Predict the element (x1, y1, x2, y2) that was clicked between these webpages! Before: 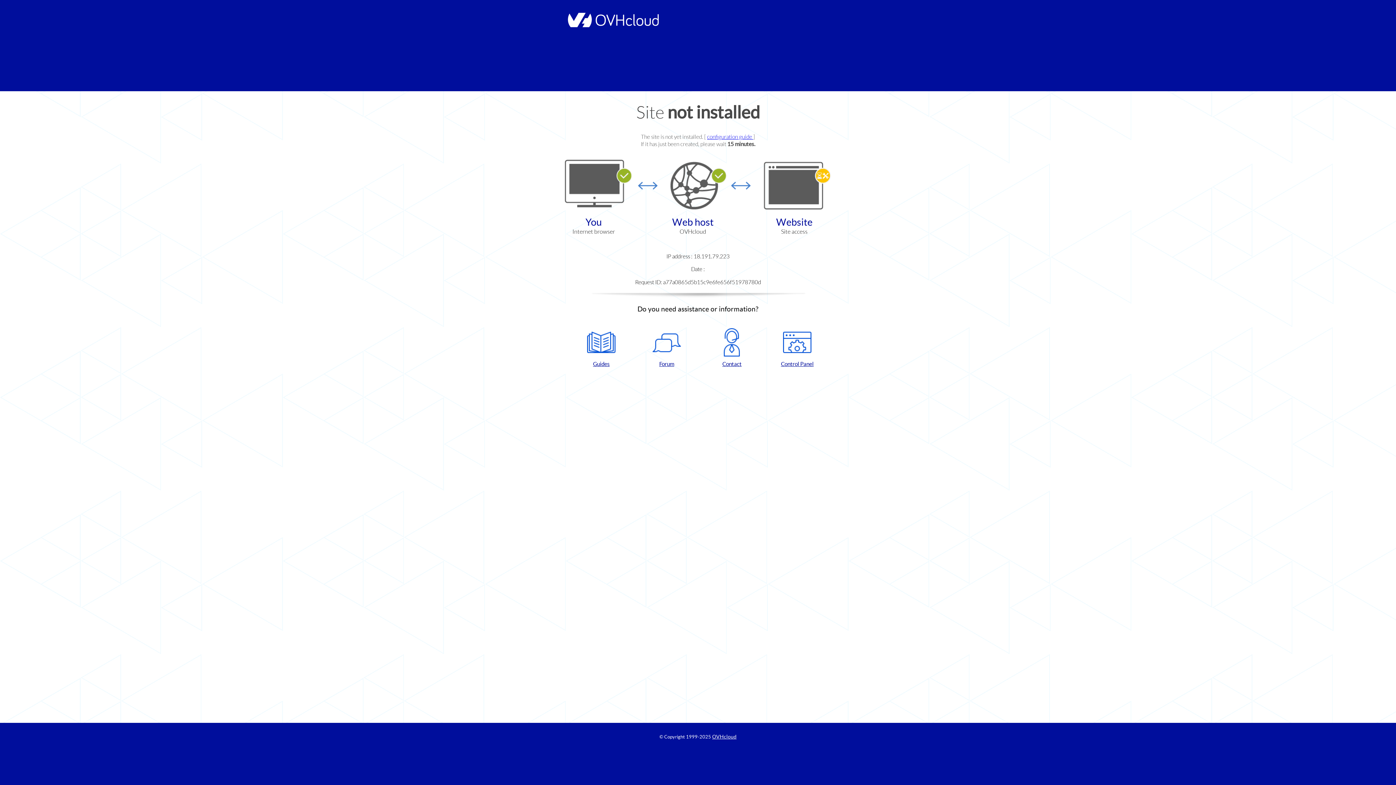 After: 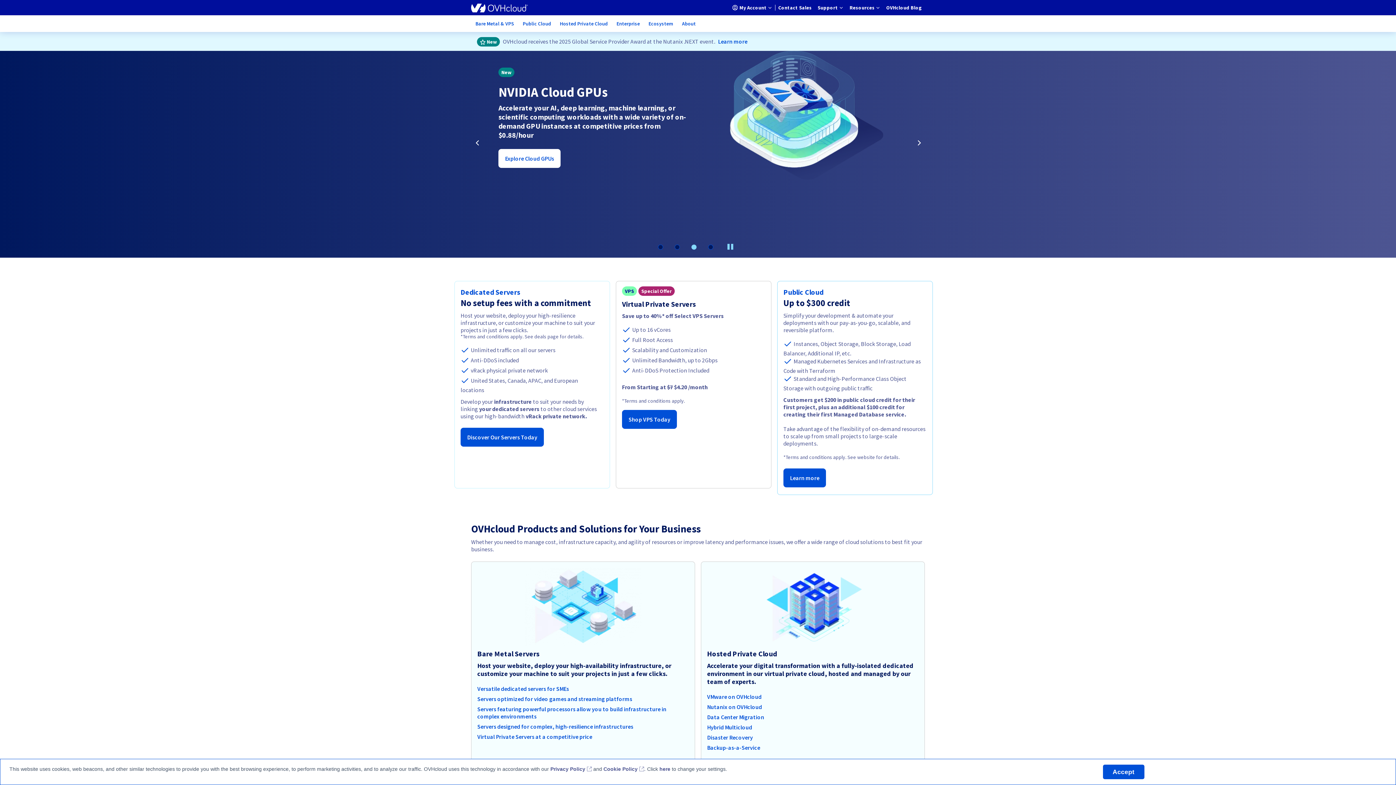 Action: bbox: (564, 22, 658, 28)